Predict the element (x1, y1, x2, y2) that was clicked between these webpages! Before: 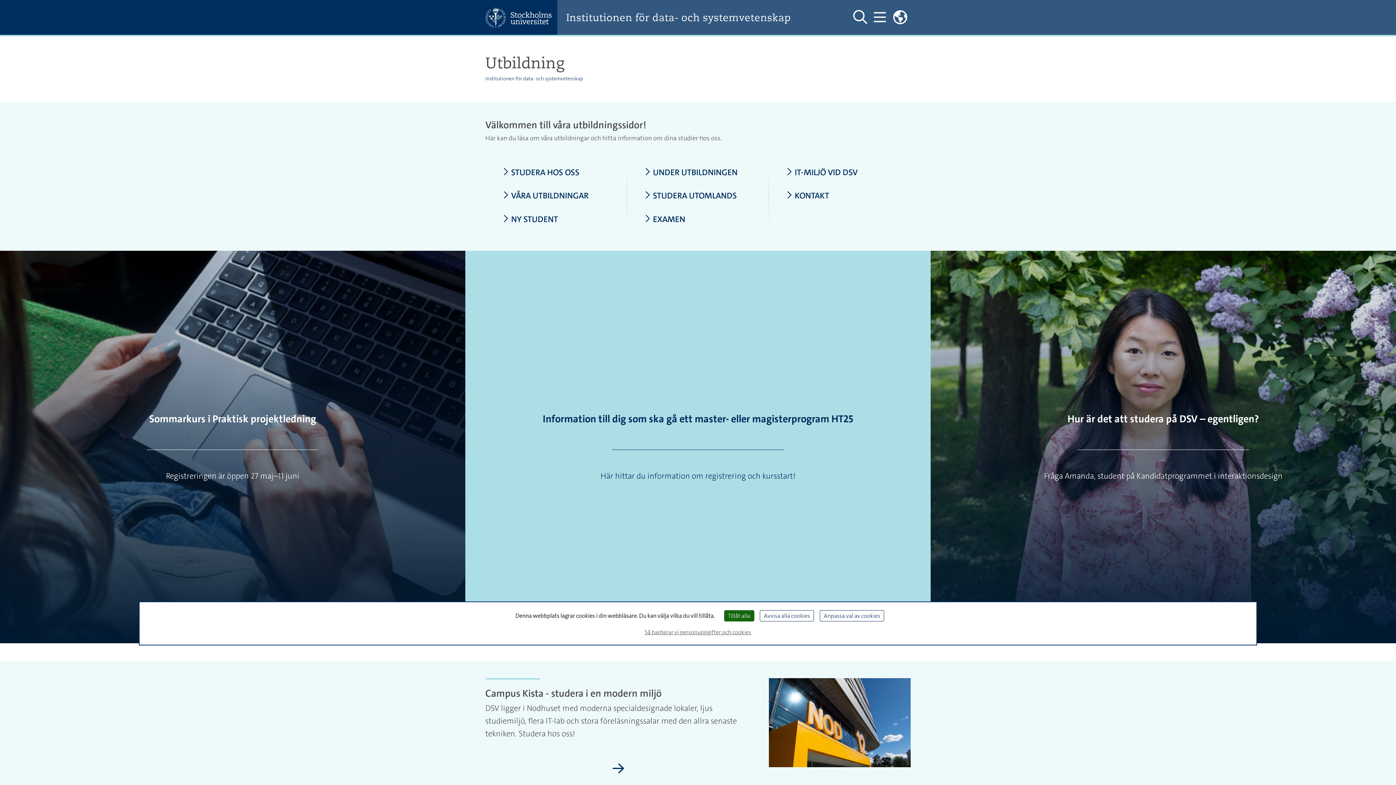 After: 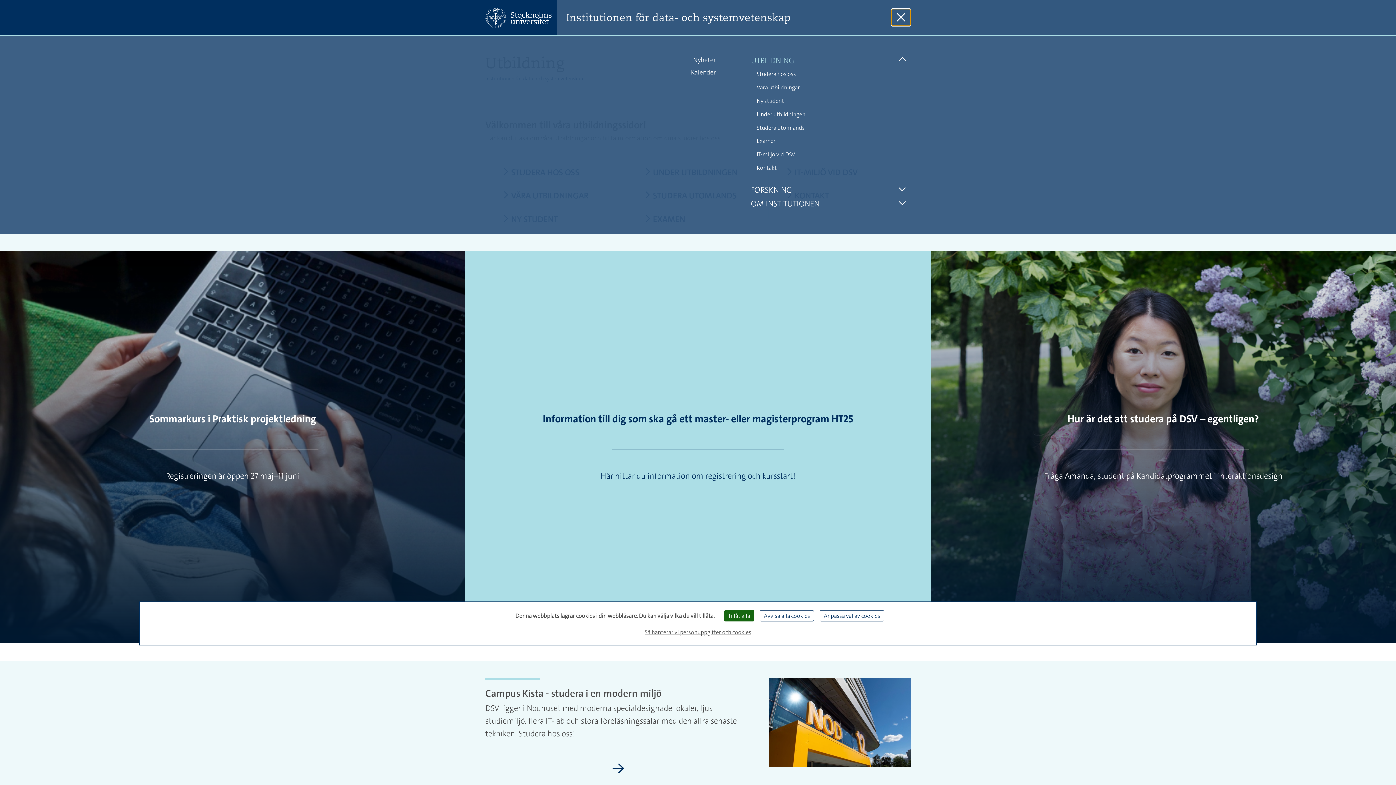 Action: label: Visa och dölj huvudmeny bbox: (870, 8, 889, 26)